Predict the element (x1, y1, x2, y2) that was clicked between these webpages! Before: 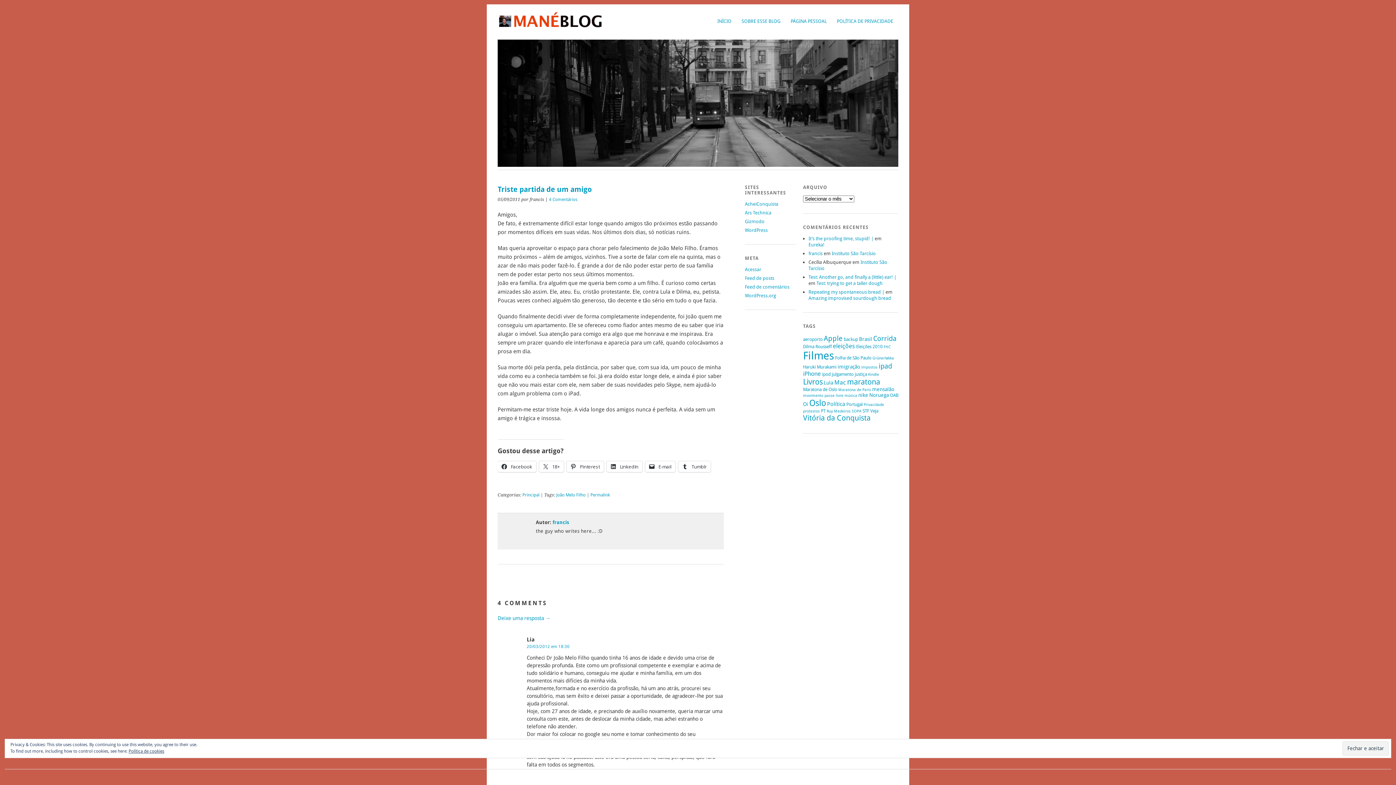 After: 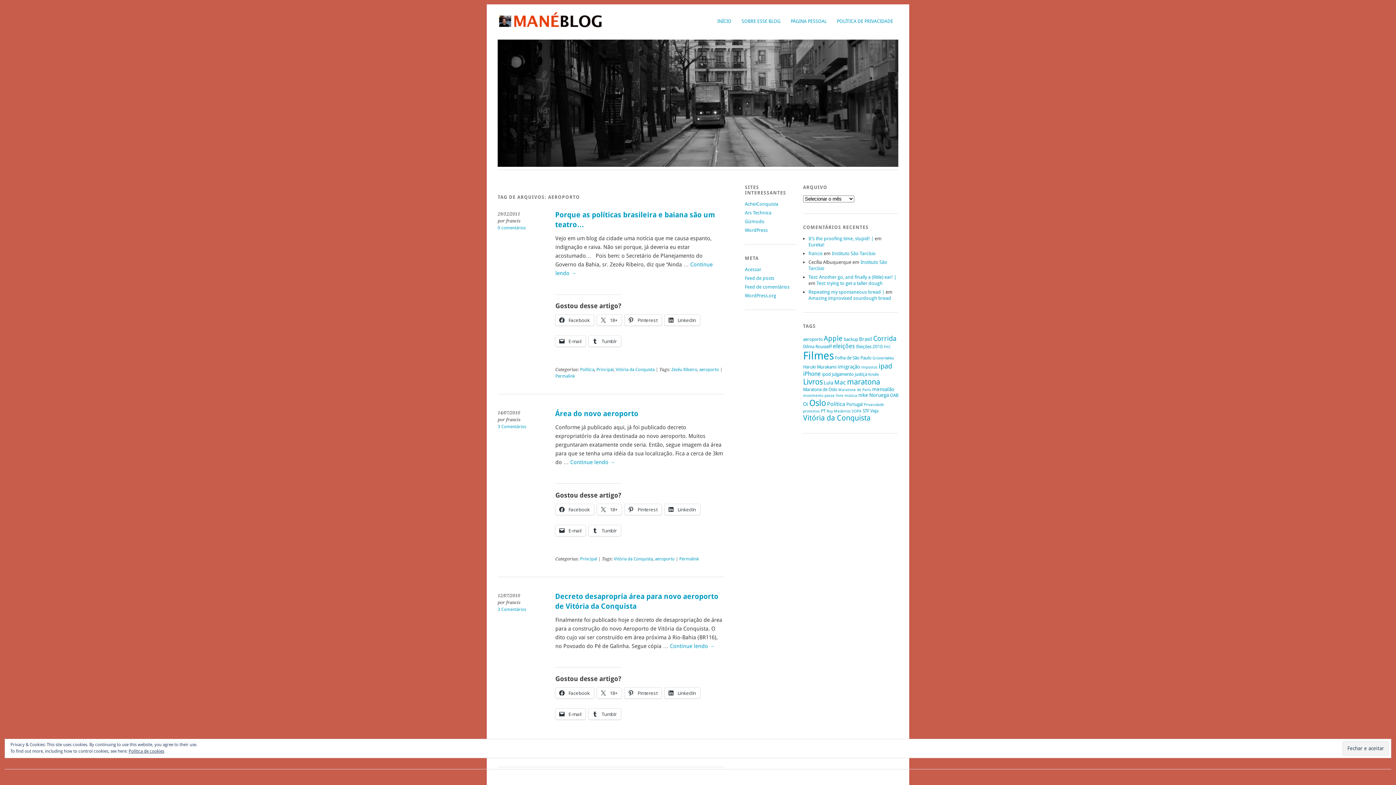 Action: label: aeroporto (3 itens) bbox: (803, 336, 822, 342)